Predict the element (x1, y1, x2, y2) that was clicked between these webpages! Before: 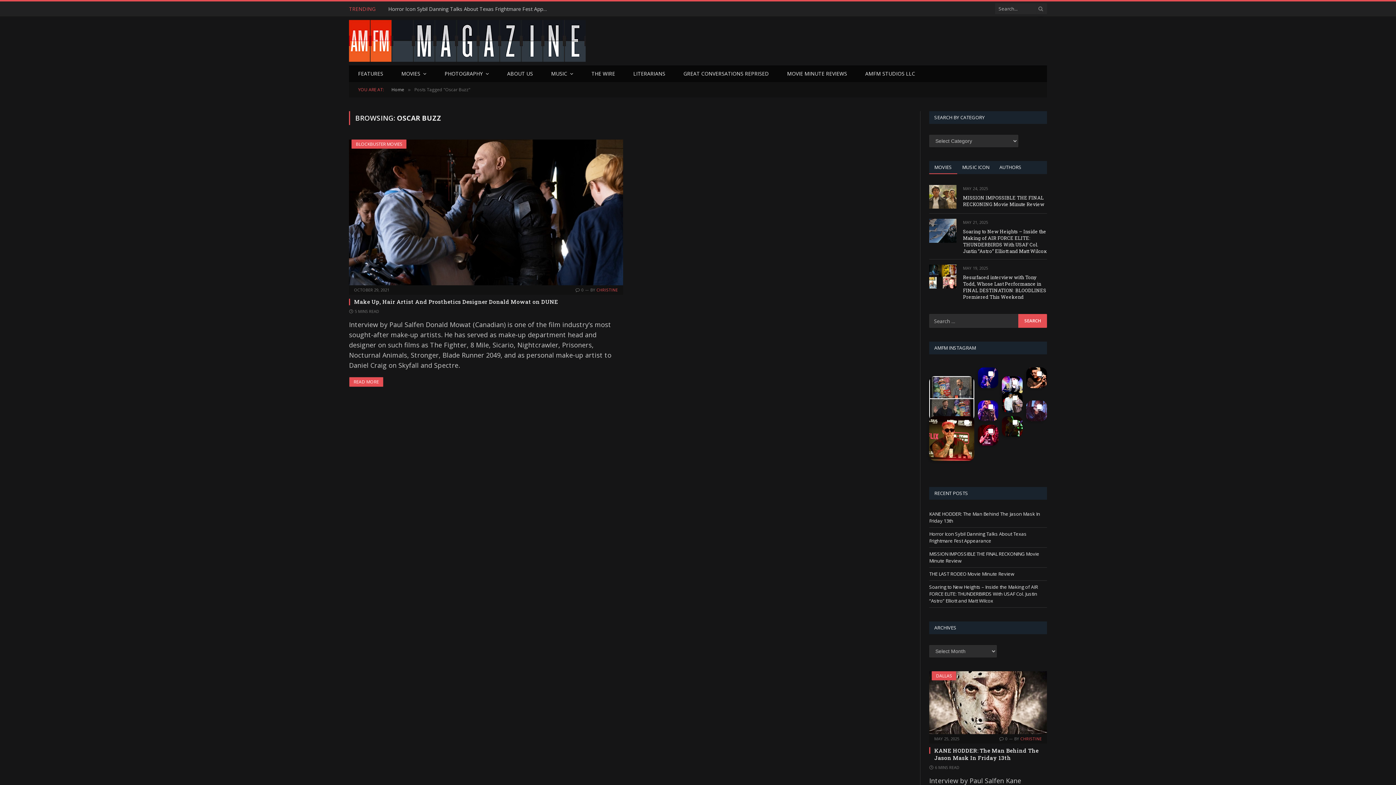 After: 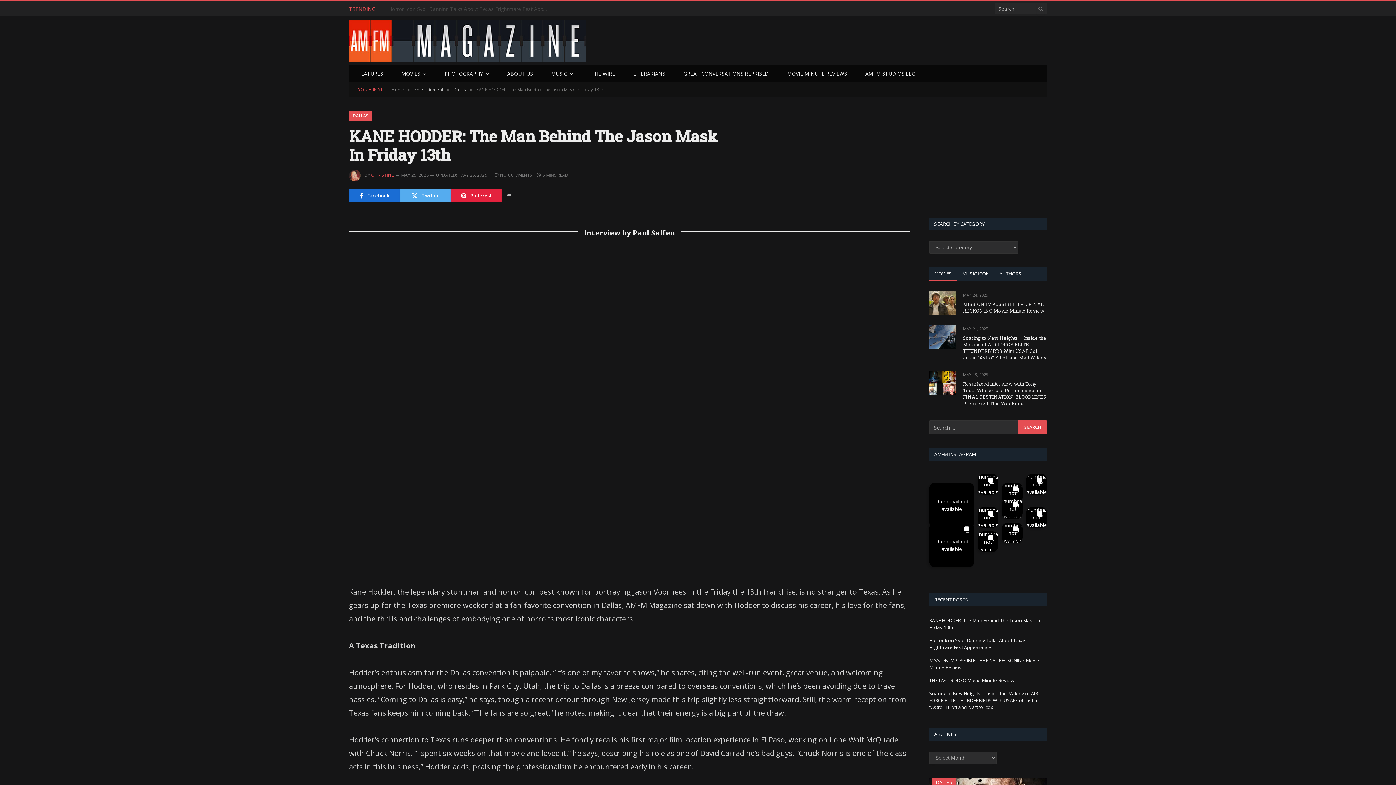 Action: bbox: (934, 747, 1047, 761) label: KANE HODDER: The Man Behind The Jason Mask In Friday 13th